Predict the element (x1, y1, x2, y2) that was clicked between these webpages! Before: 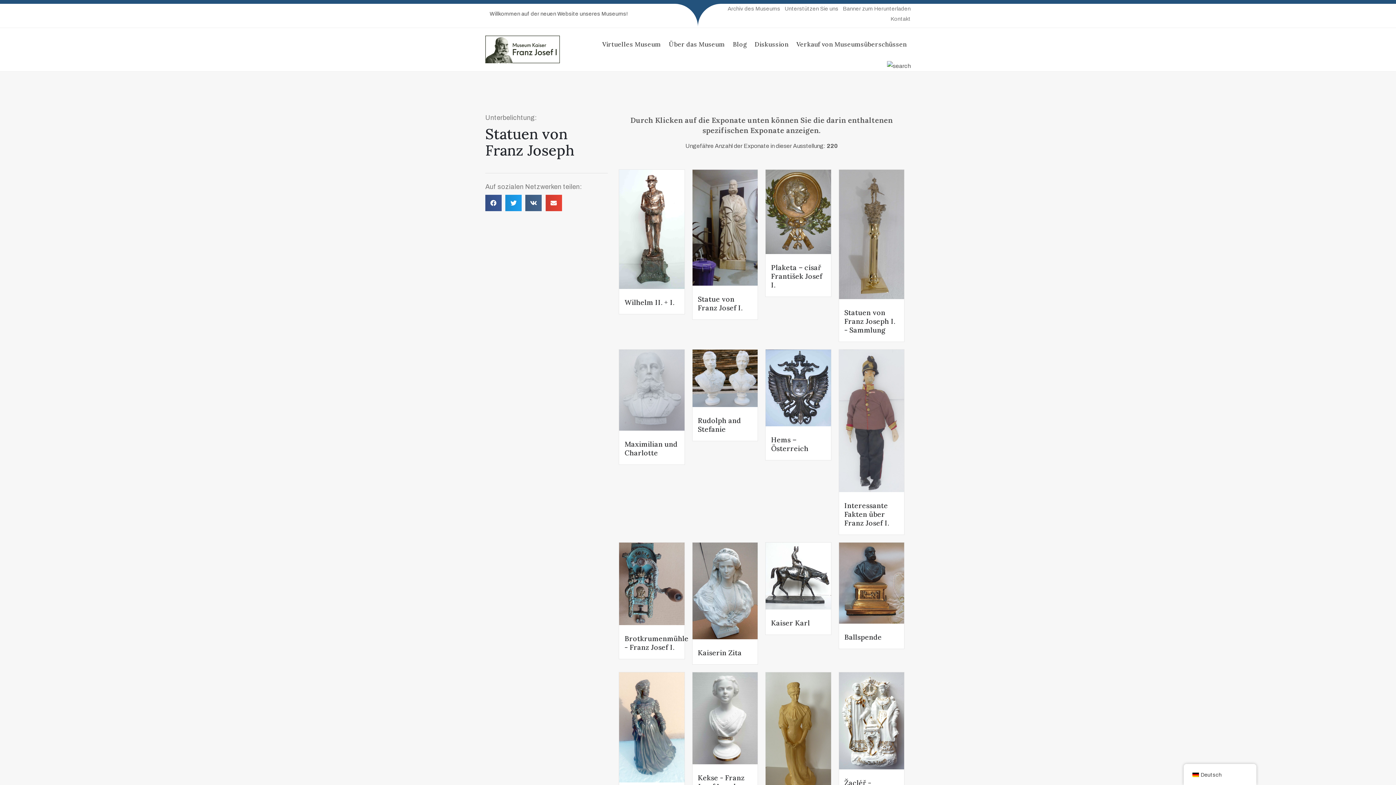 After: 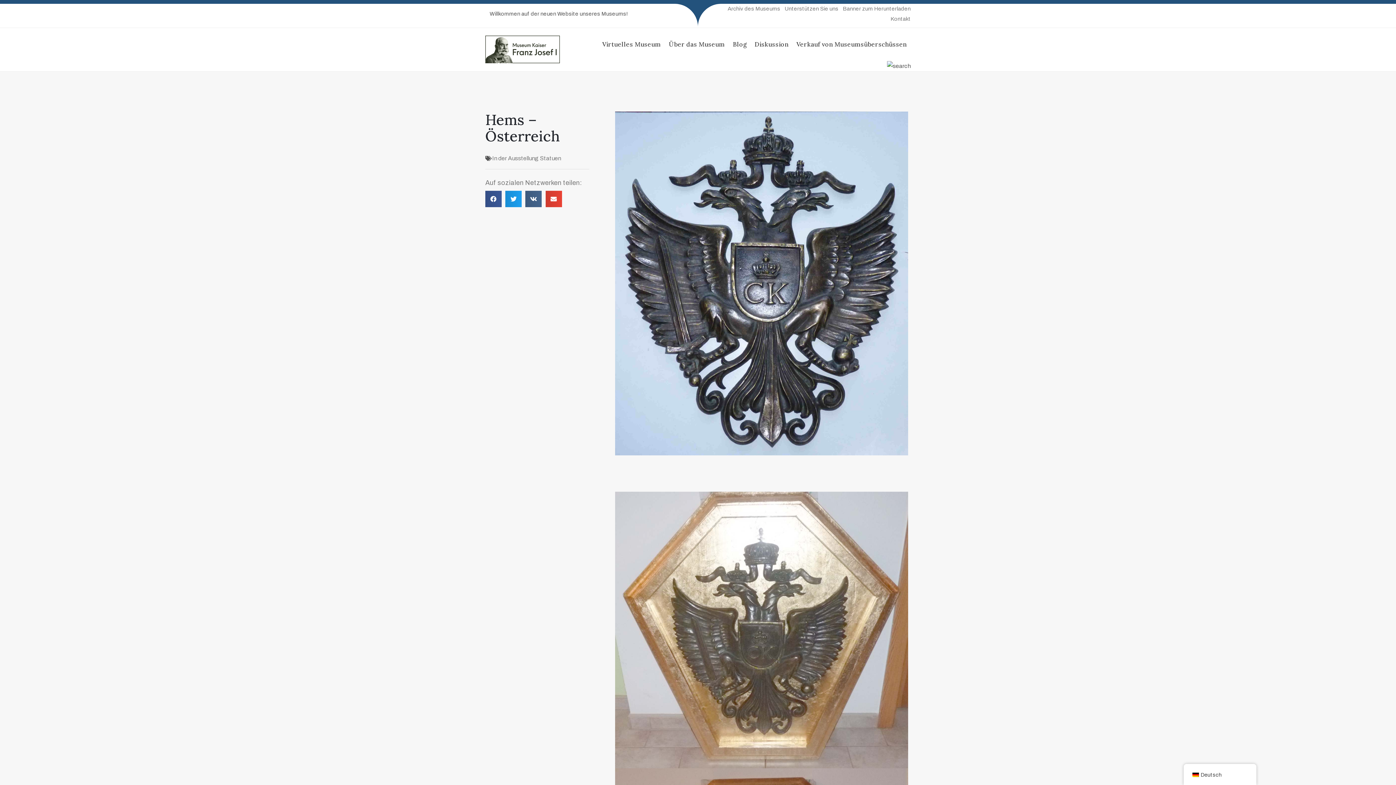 Action: label: Hems – Österreich bbox: (771, 435, 808, 452)